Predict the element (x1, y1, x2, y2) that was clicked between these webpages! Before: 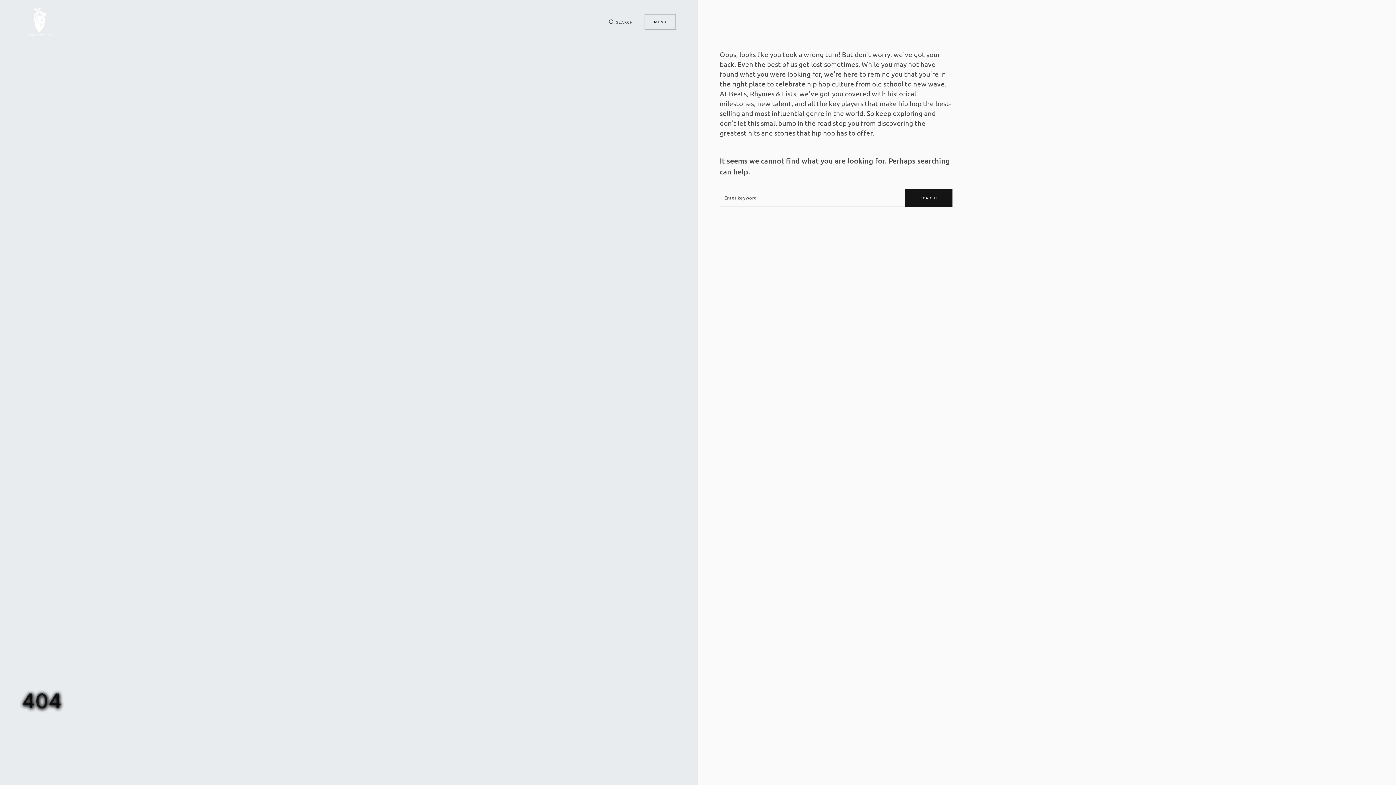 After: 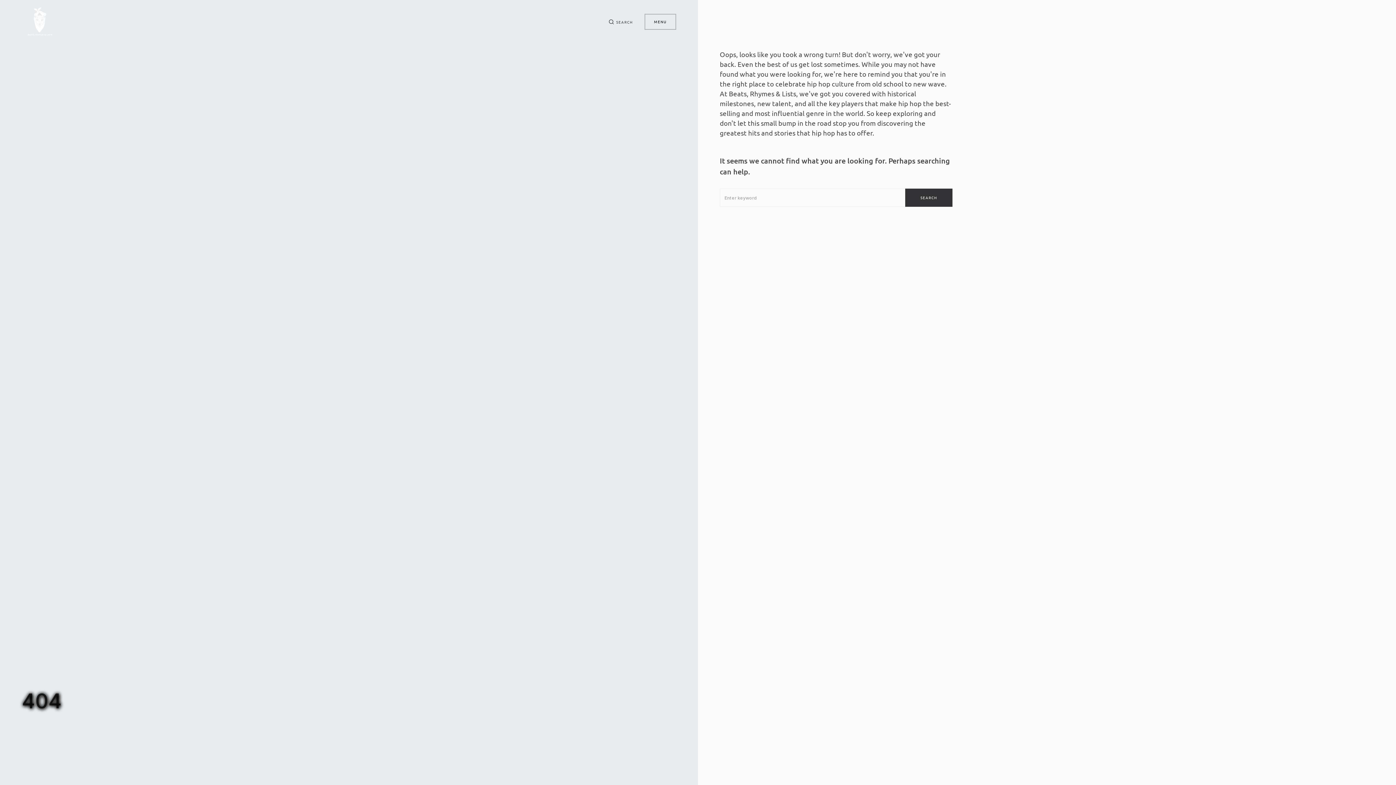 Action: label: SEARCH bbox: (905, 188, 952, 206)